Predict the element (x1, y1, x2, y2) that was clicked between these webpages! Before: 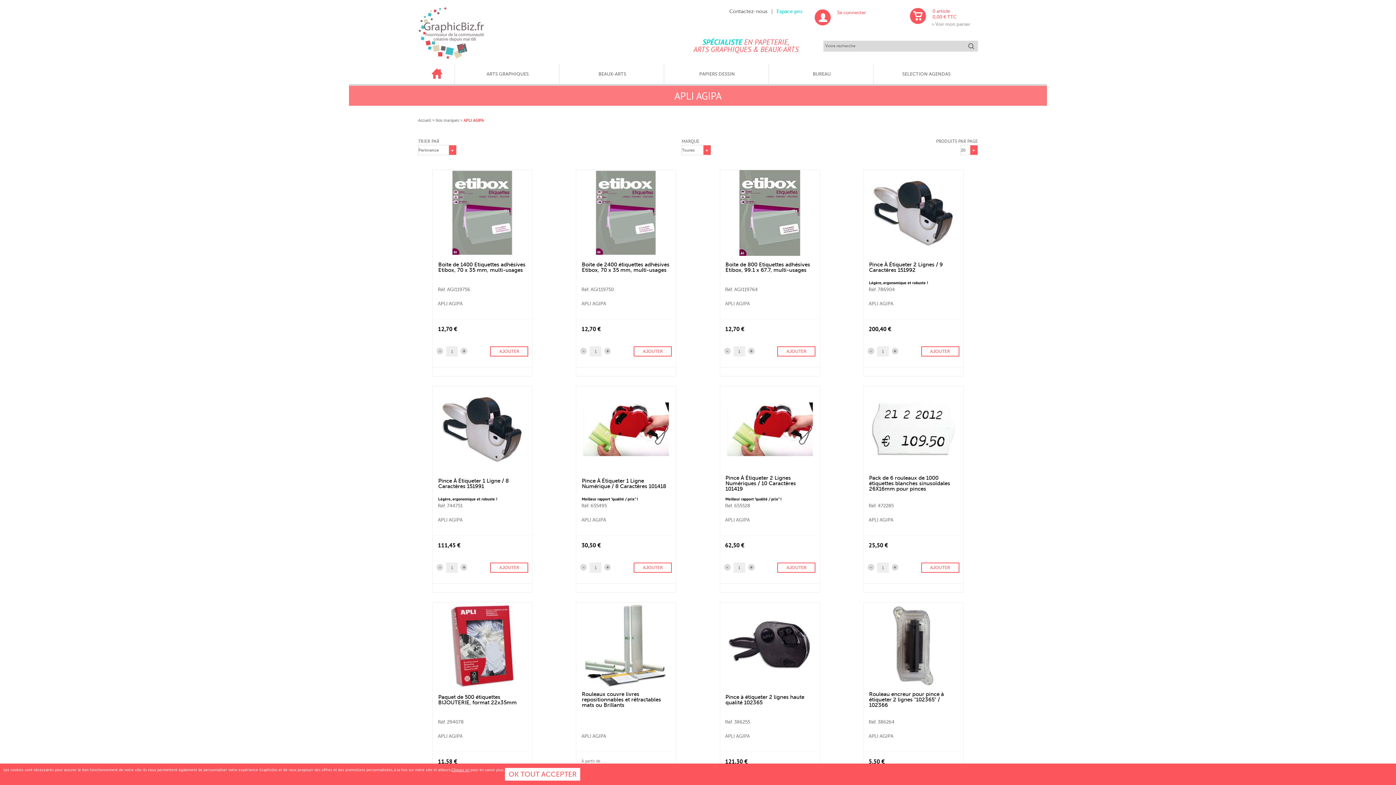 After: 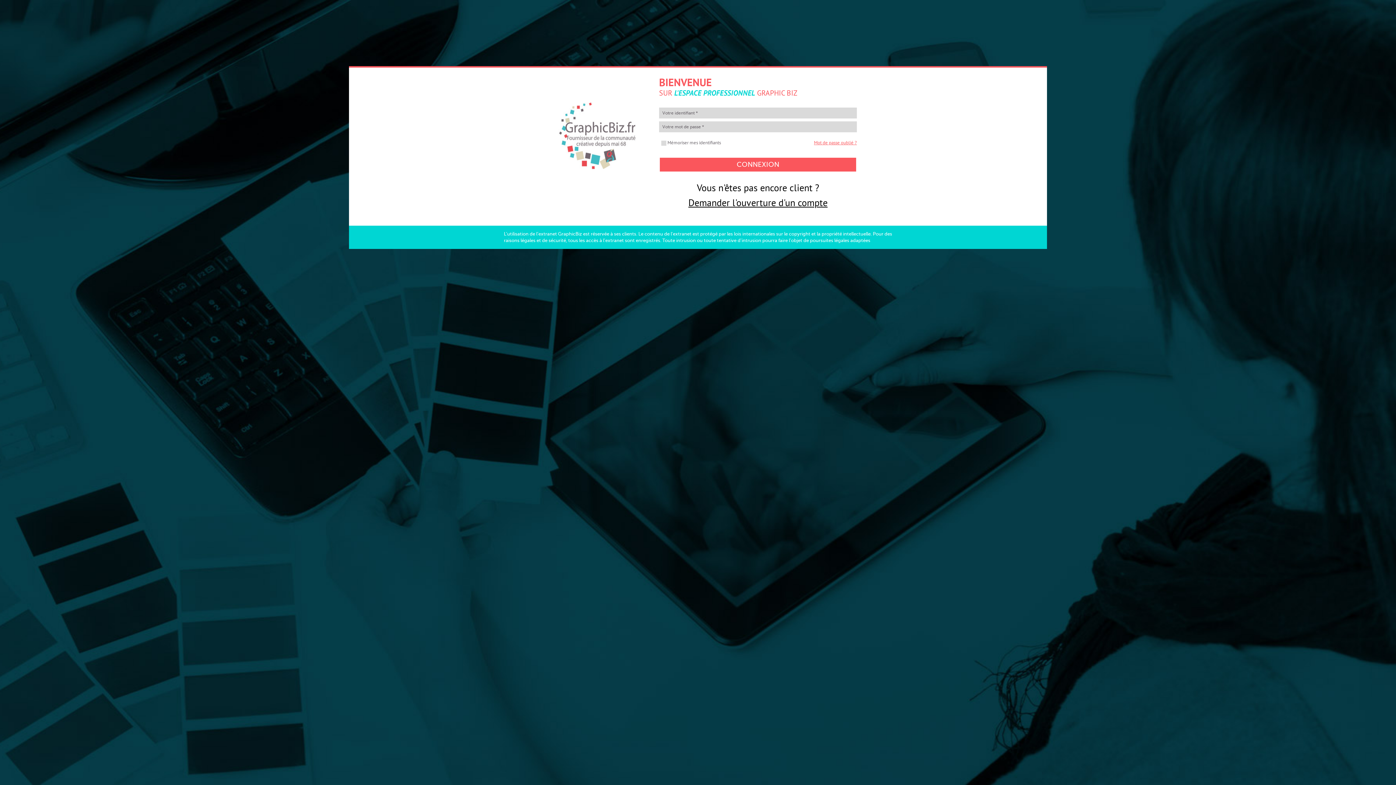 Action: label: Espace pro bbox: (772, 8, 806, 14)